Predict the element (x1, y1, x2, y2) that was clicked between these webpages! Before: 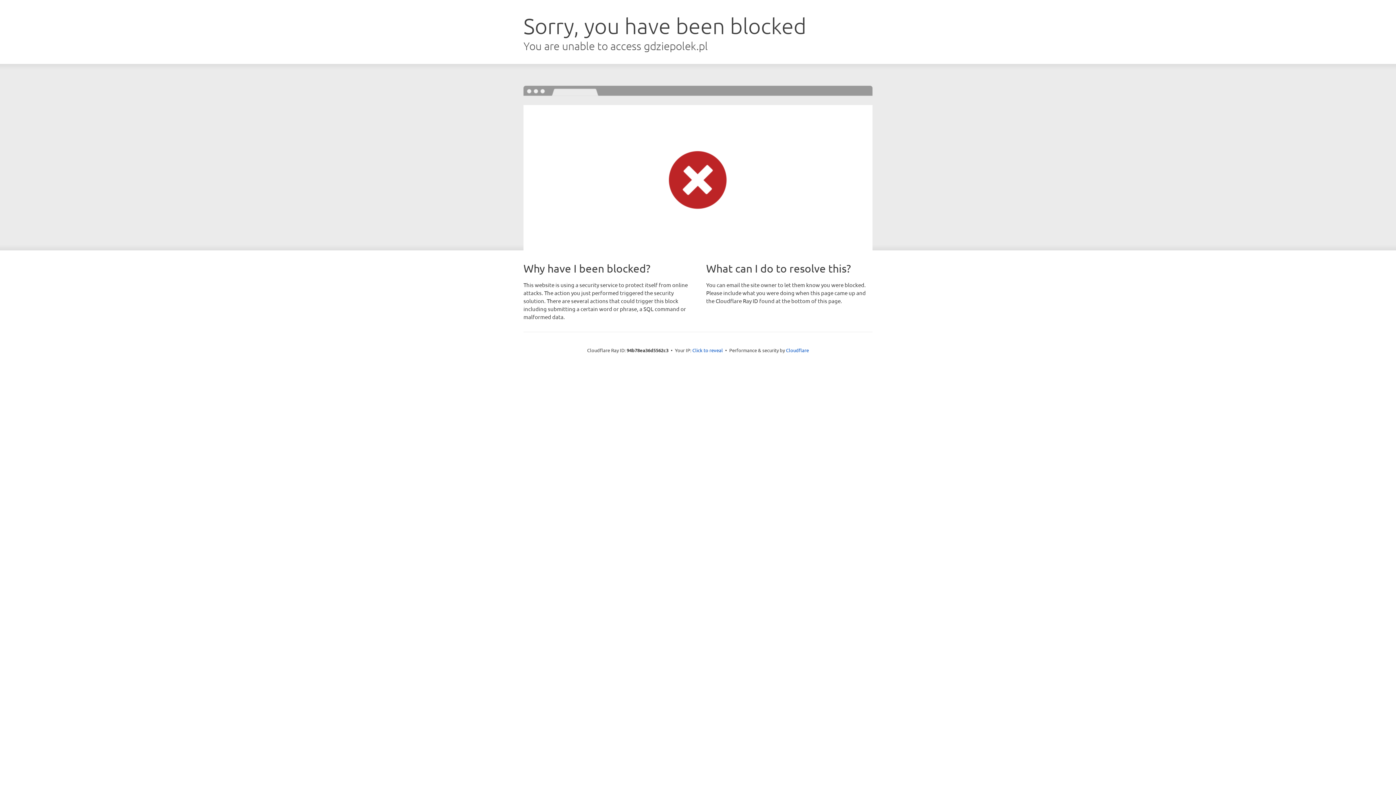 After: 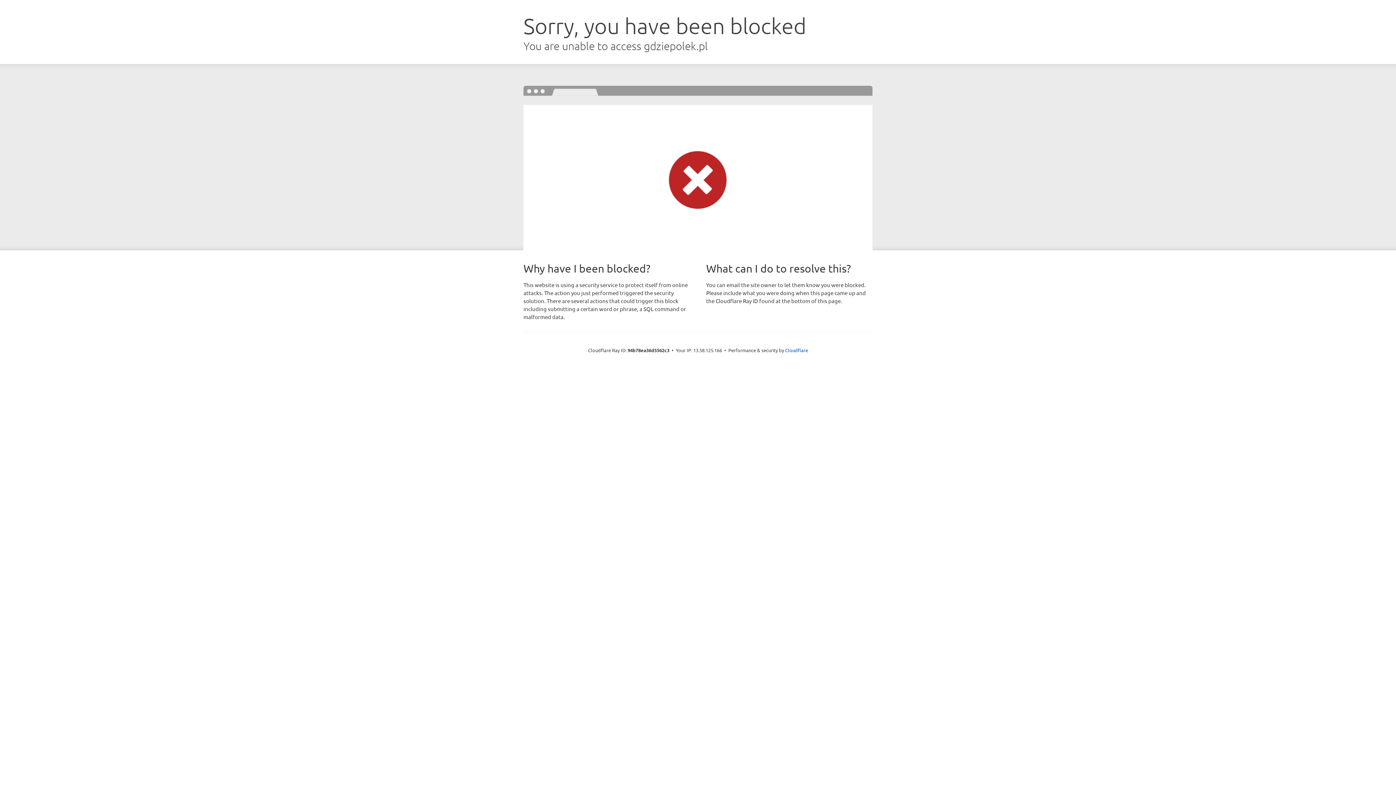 Action: bbox: (692, 346, 723, 353) label: Click to reveal